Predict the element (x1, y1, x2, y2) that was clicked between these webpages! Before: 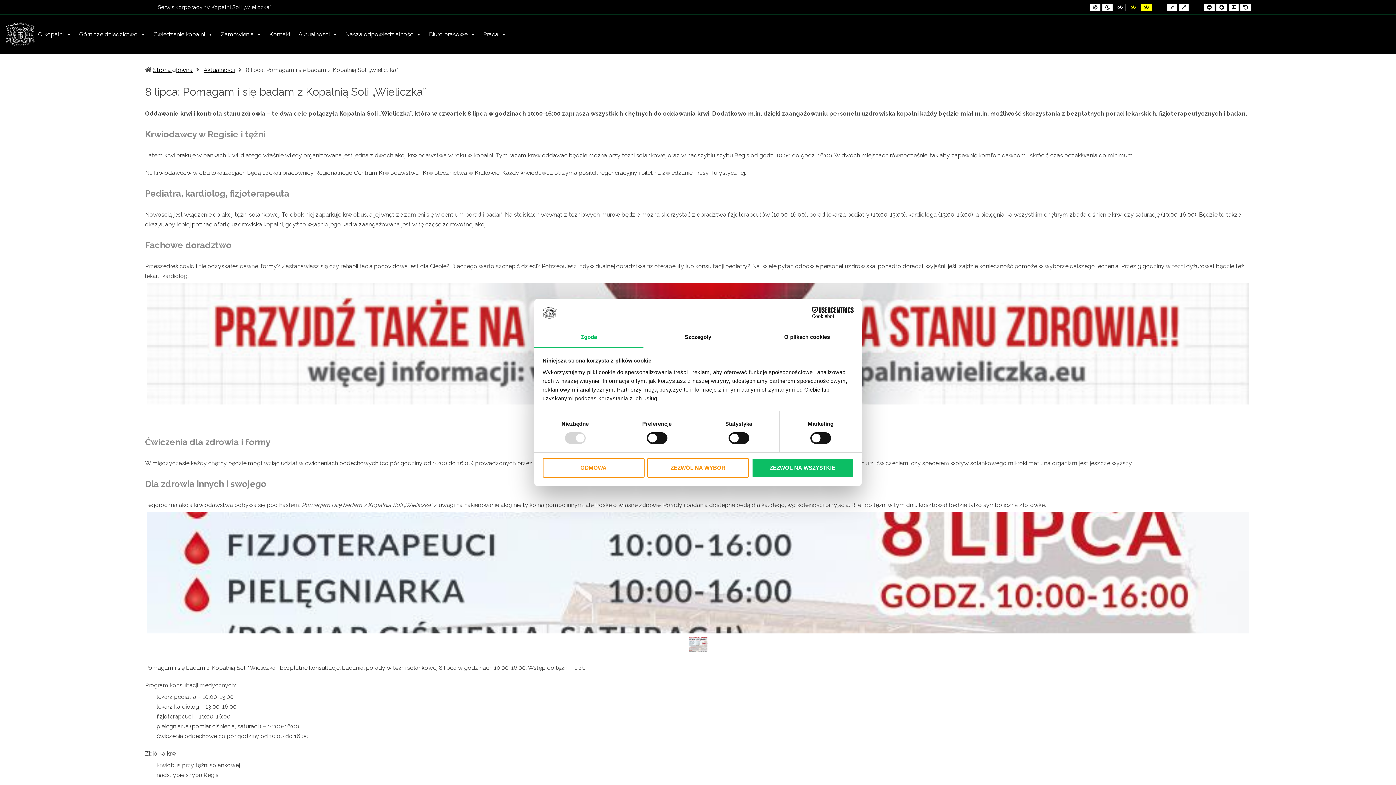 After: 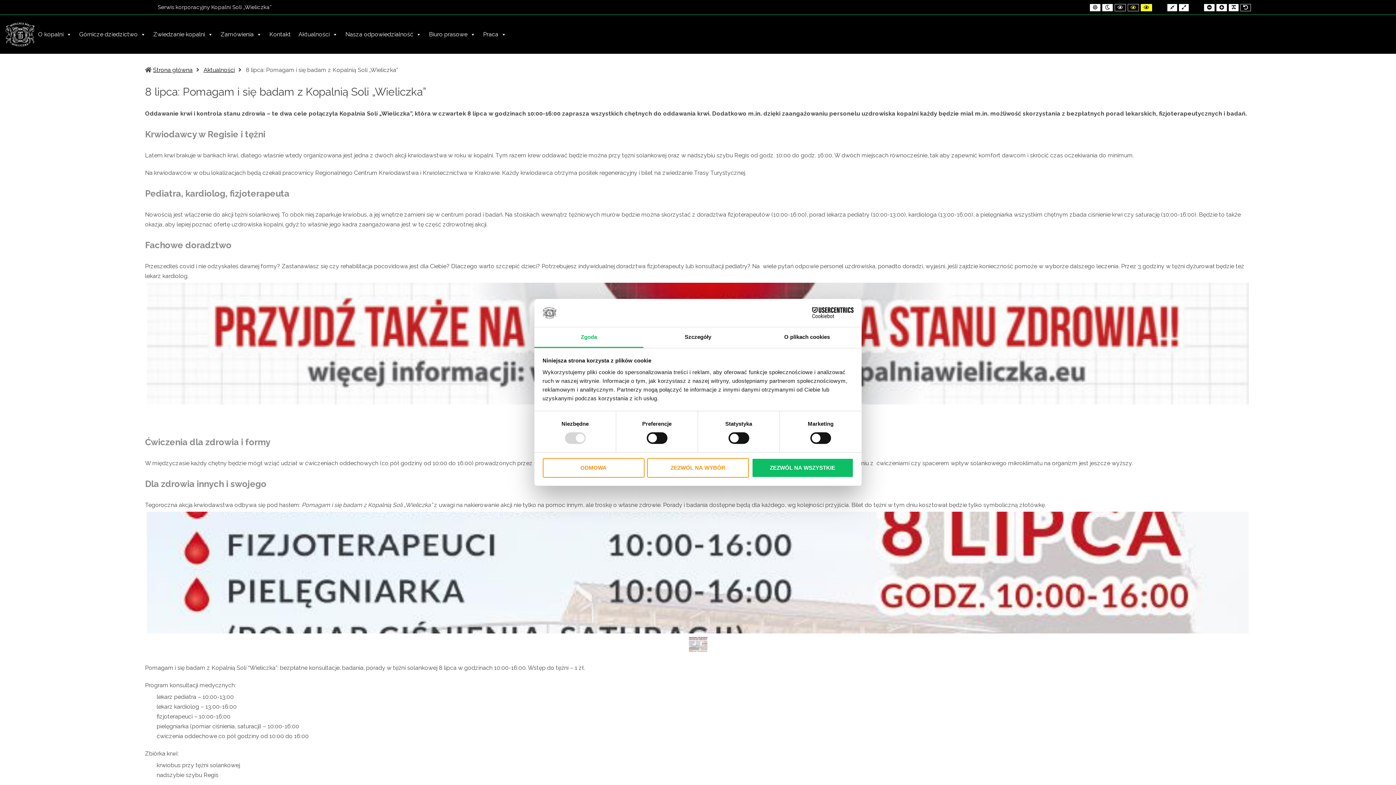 Action: label: DOMYŚLNA CZCIONKA bbox: (1240, 3, 1251, 11)